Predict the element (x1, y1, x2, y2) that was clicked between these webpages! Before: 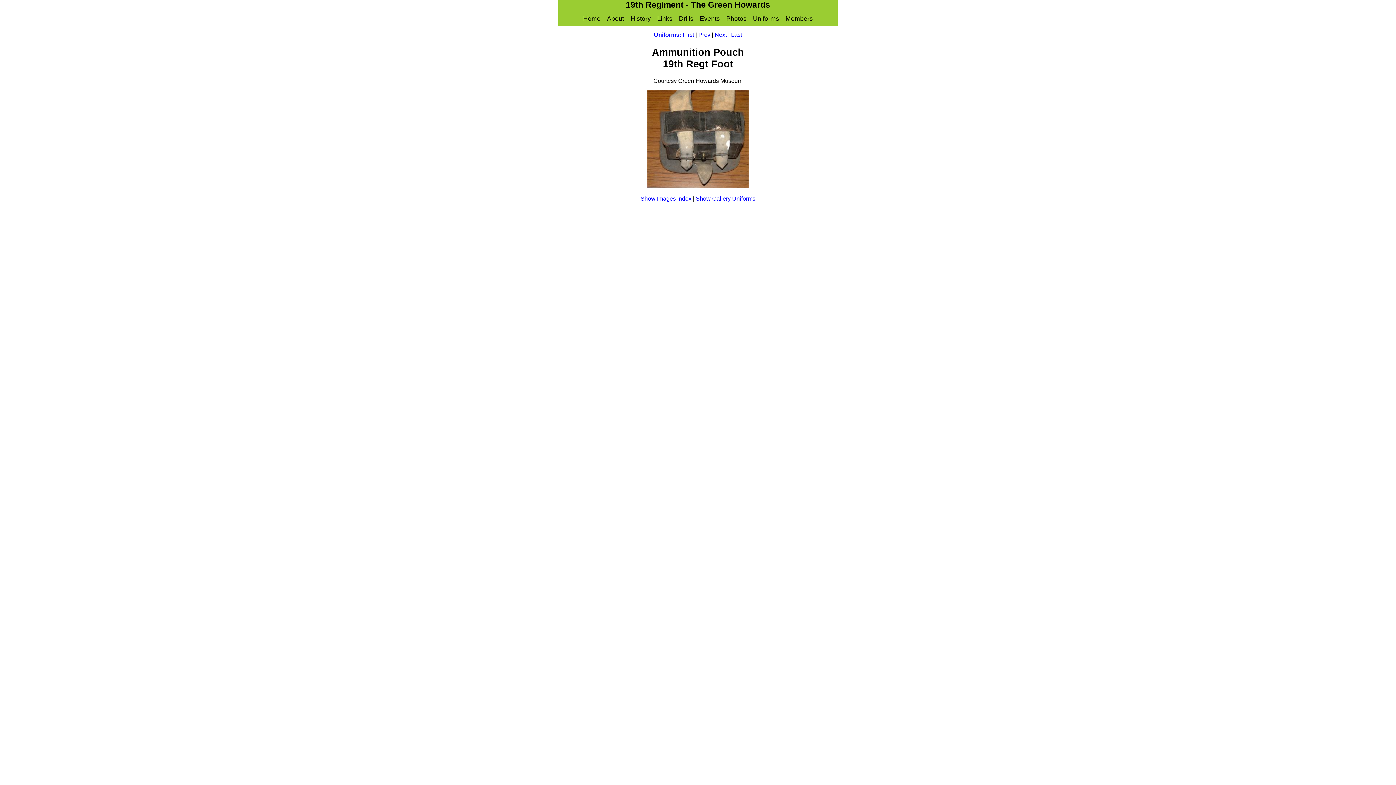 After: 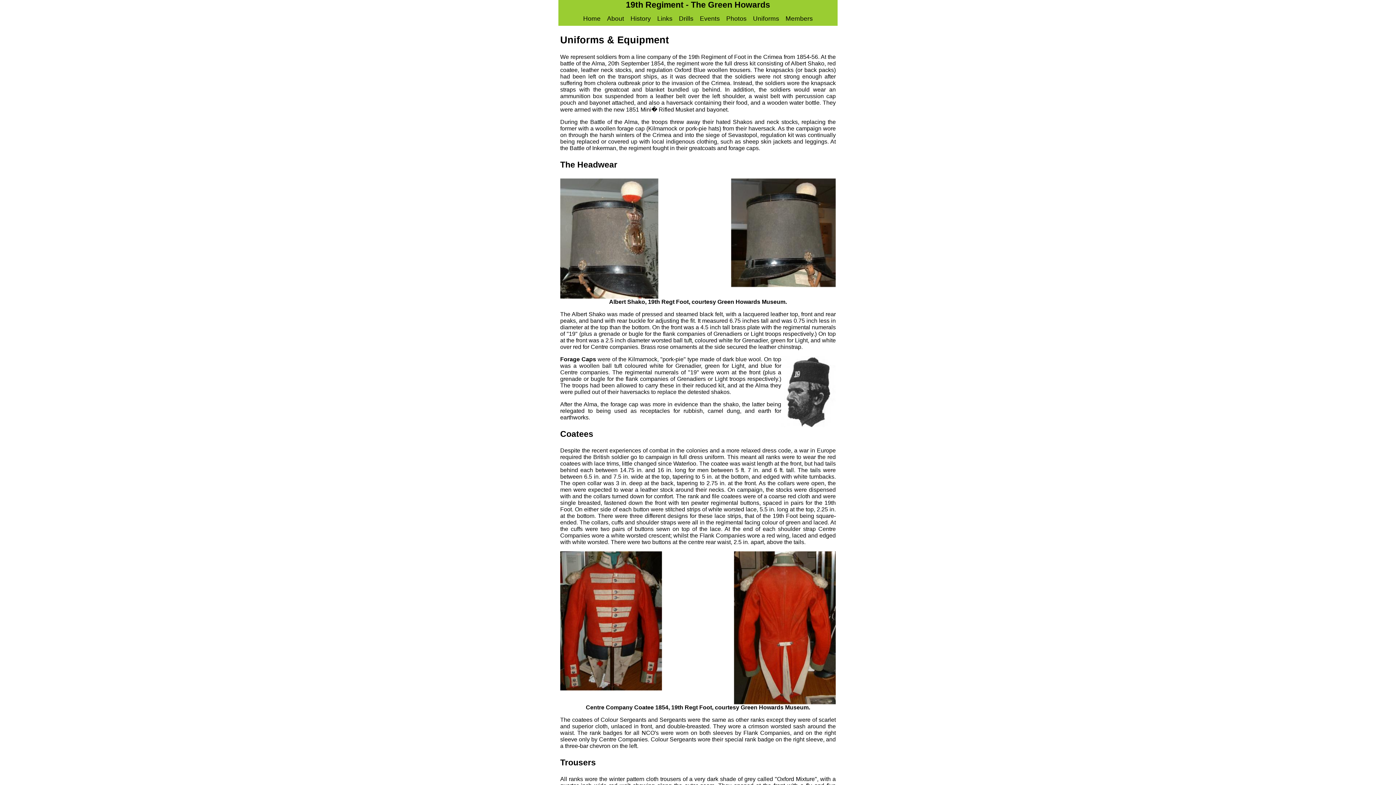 Action: label: Uniforms bbox: (749, 11, 782, 25)